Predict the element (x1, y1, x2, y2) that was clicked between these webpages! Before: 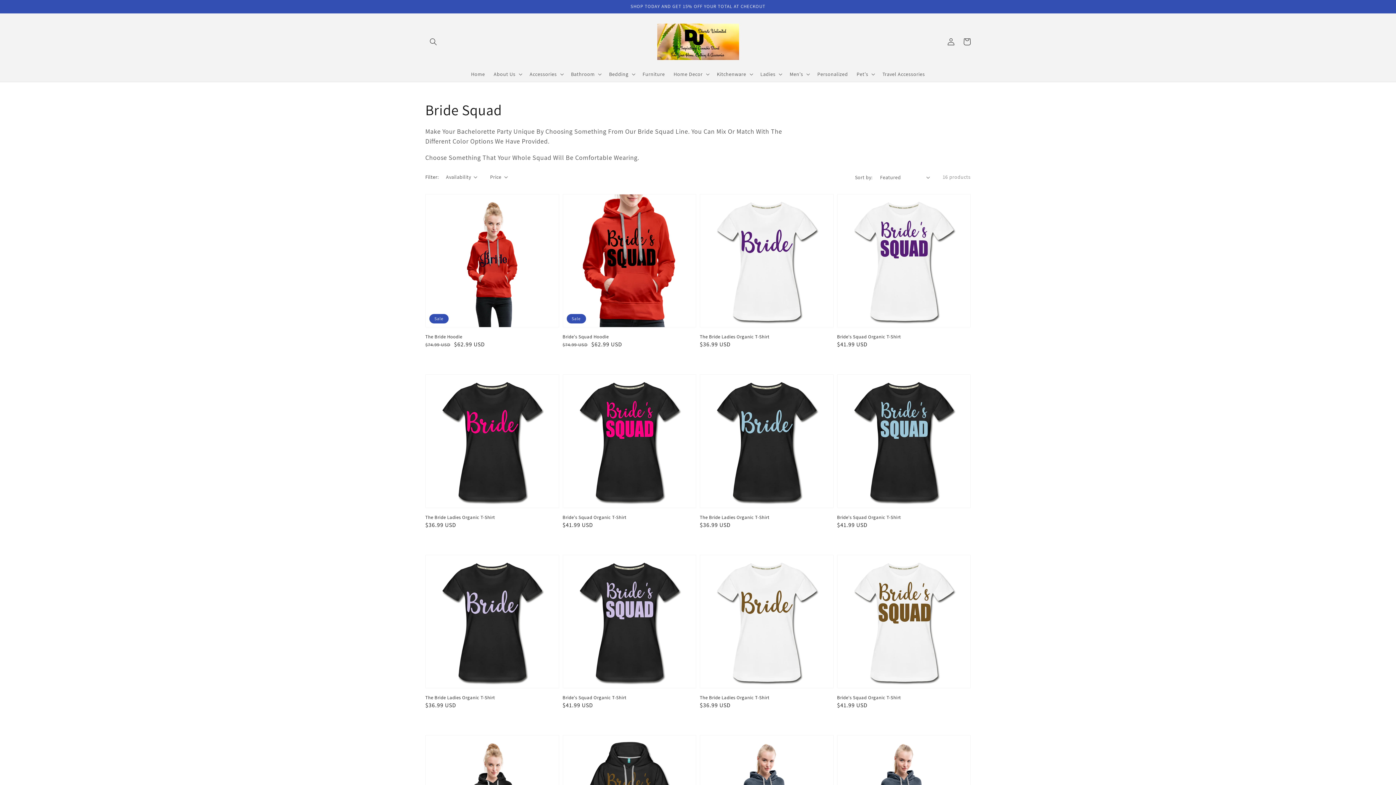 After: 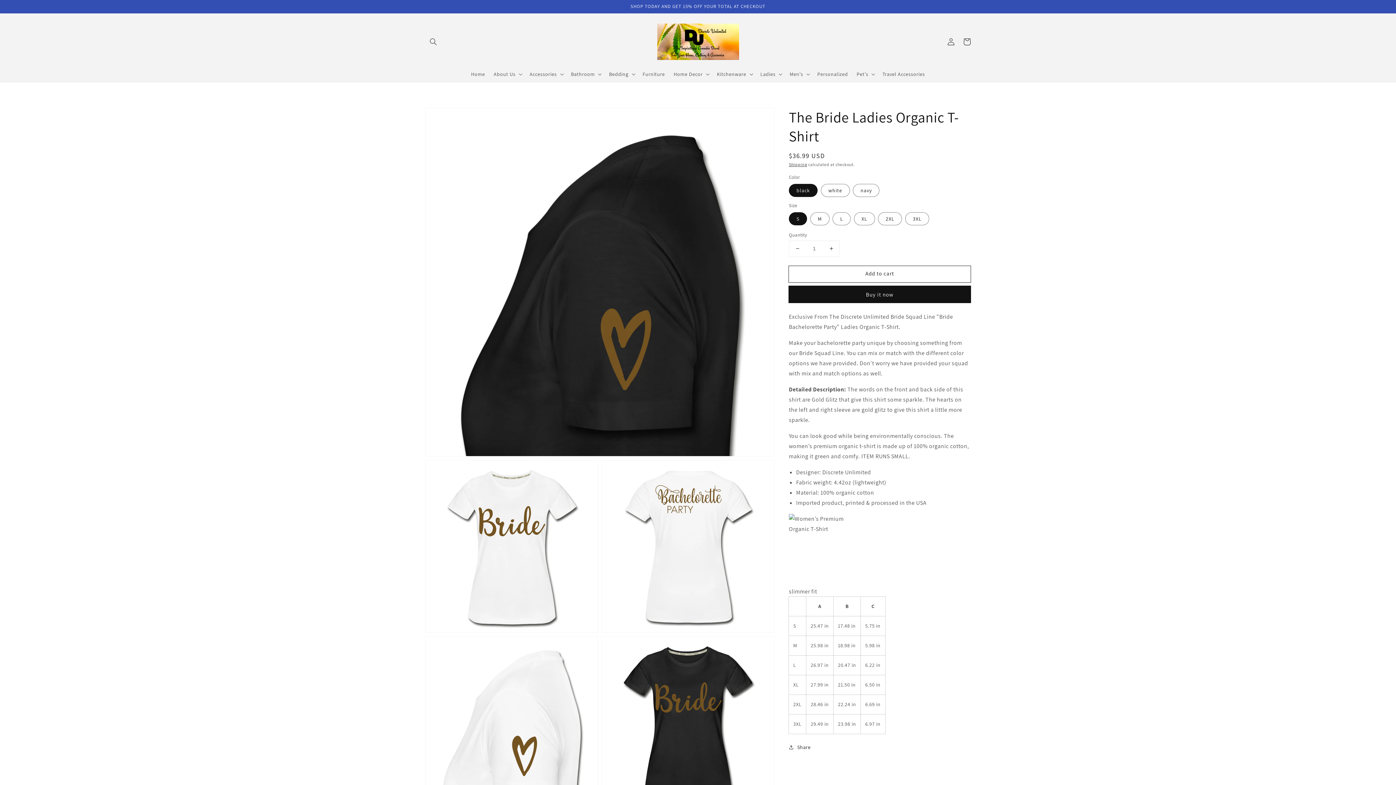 Action: label: The Bride Ladies Organic T-Shirt bbox: (700, 694, 829, 701)